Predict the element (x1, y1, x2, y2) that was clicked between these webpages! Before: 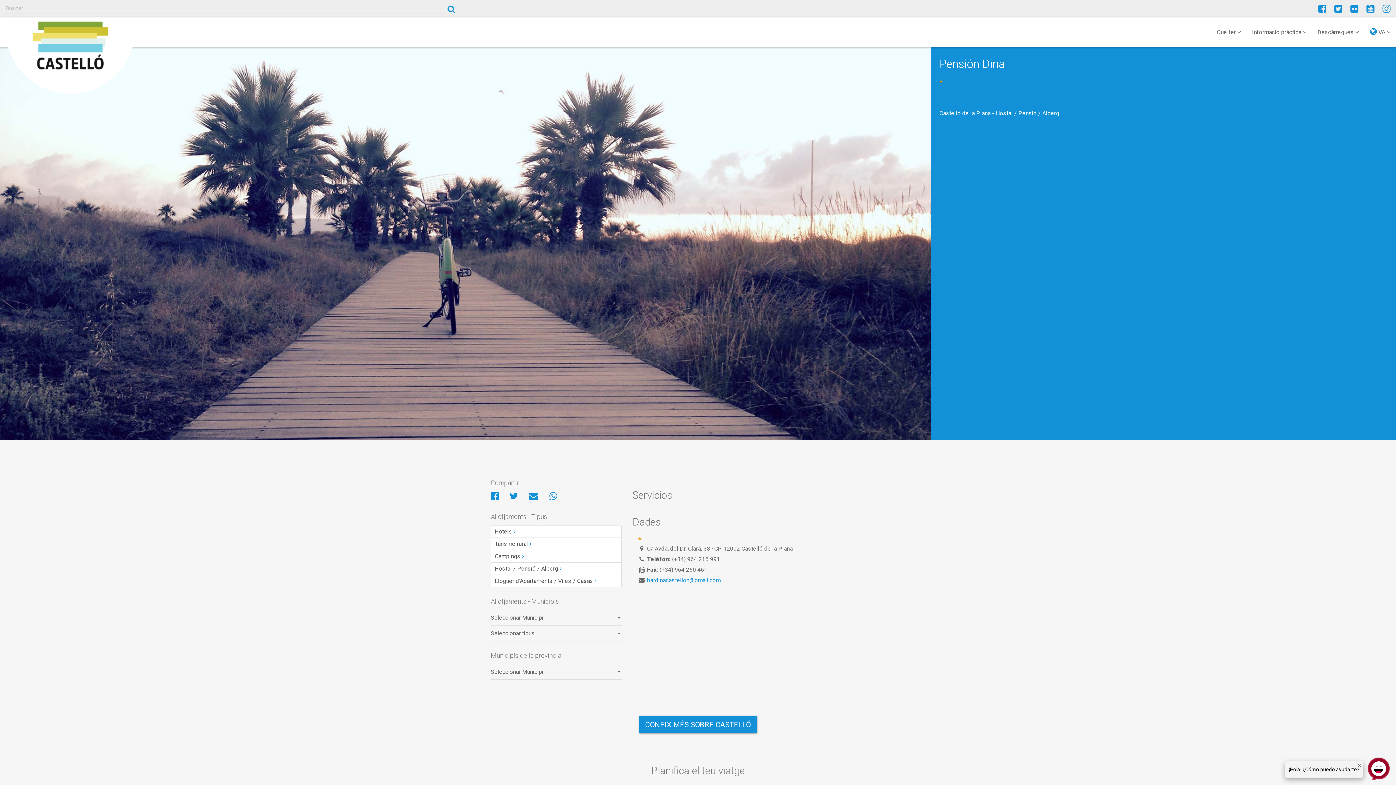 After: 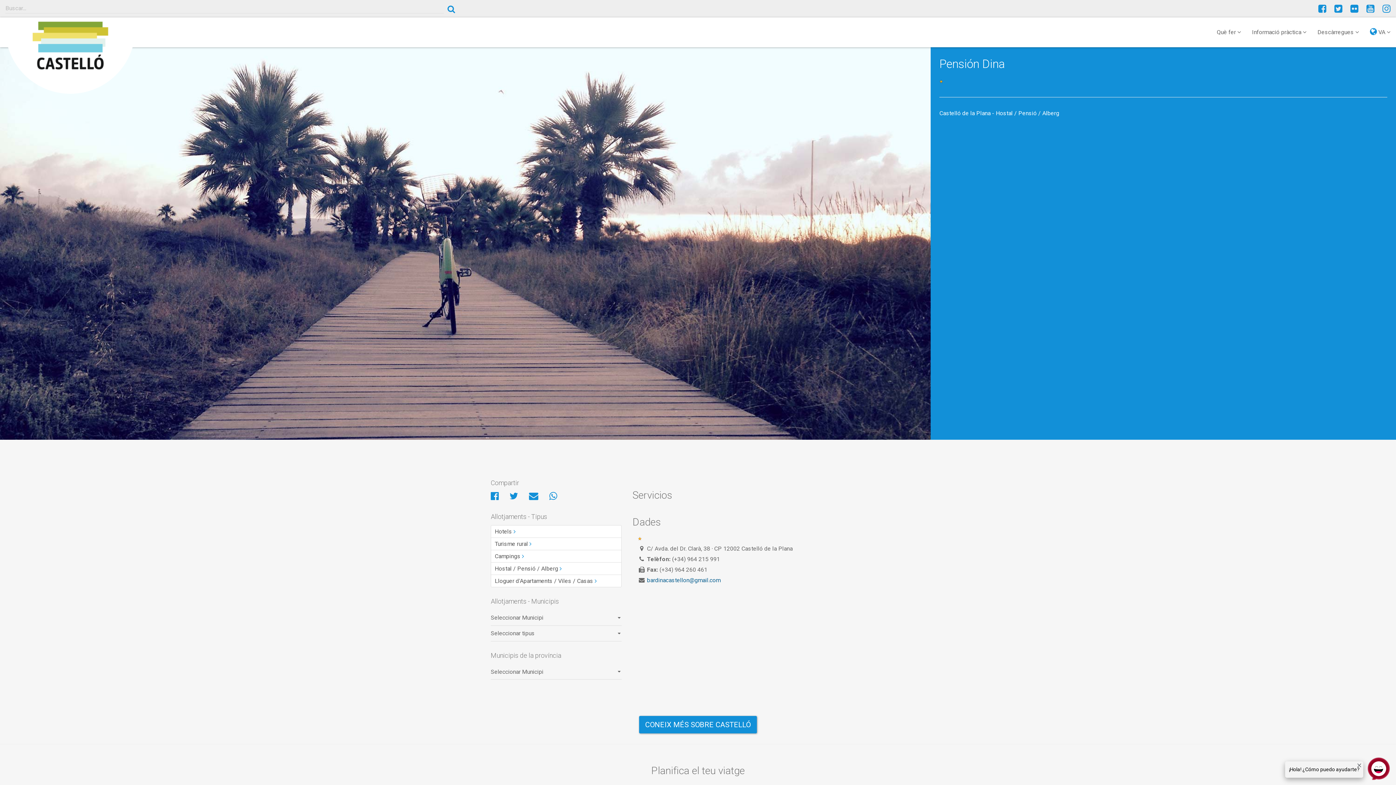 Action: bbox: (645, 577, 720, 584) label:  bardinacastellon@gmail.com